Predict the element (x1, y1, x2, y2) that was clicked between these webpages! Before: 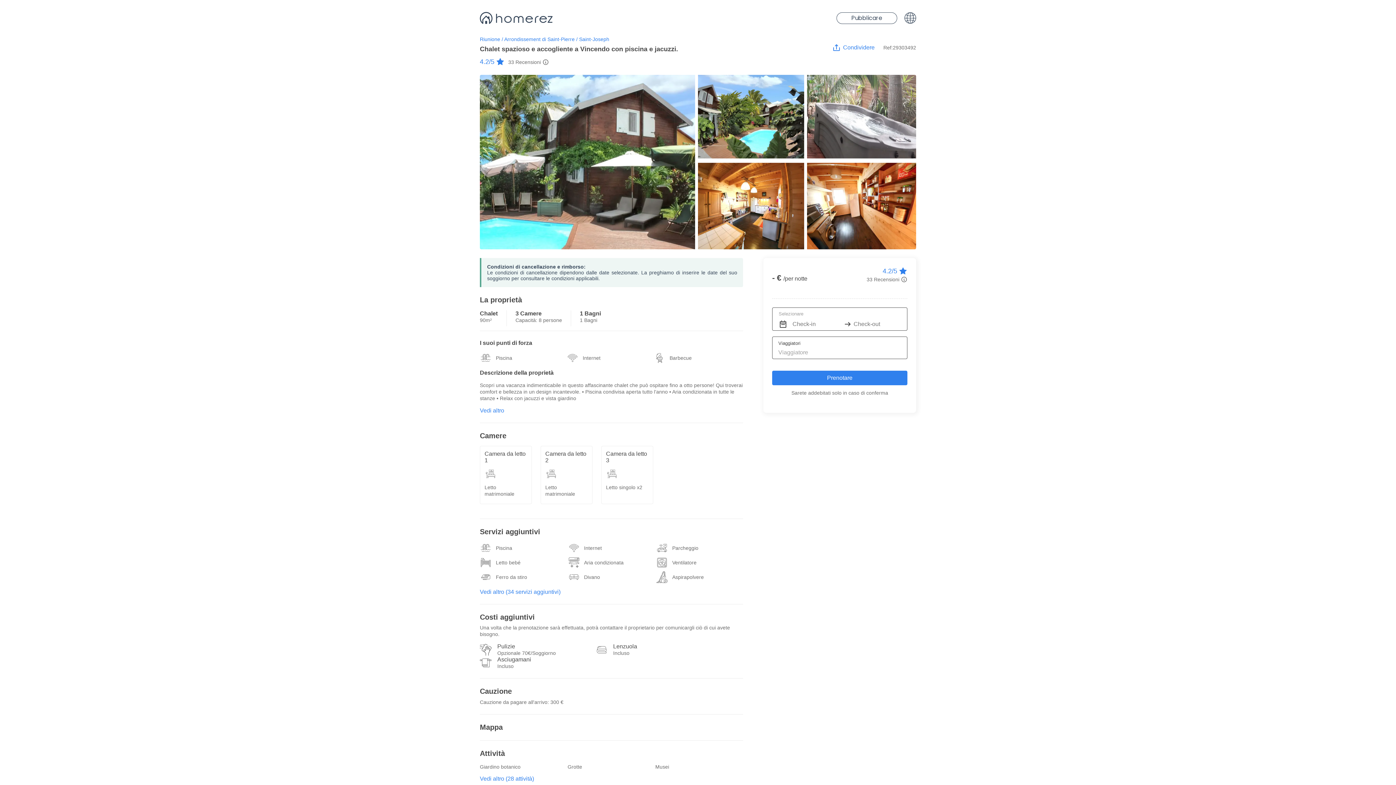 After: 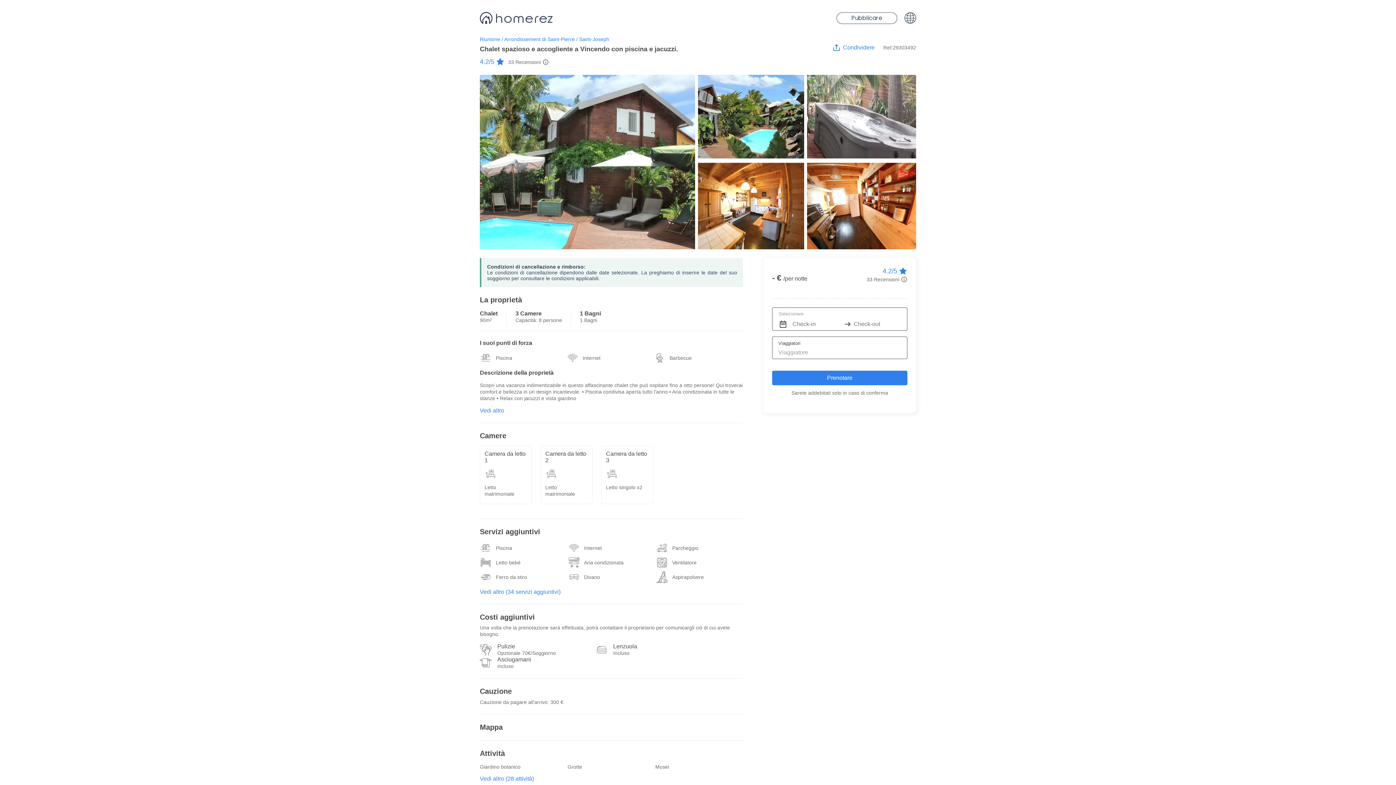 Action: bbox: (480, 57, 504, 66) label: 4.2/5